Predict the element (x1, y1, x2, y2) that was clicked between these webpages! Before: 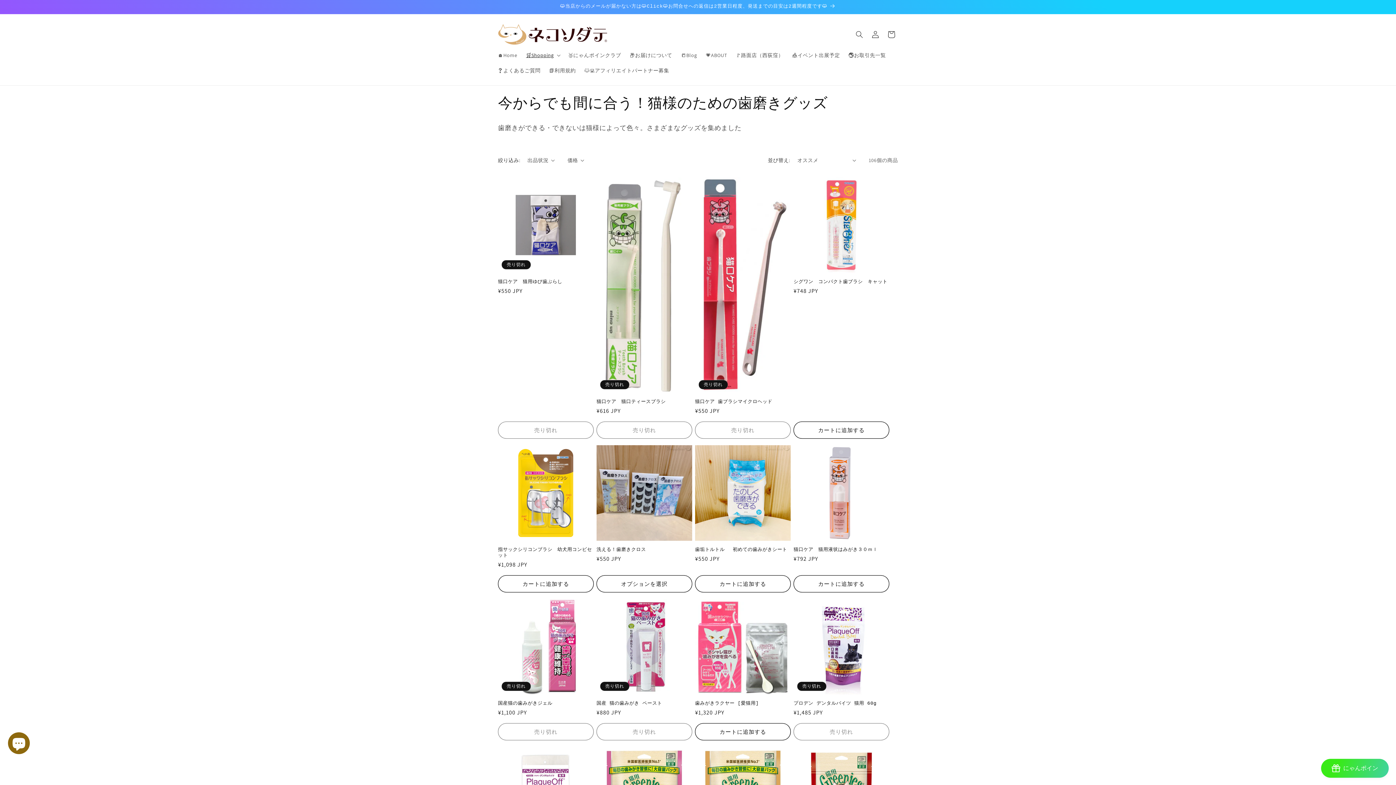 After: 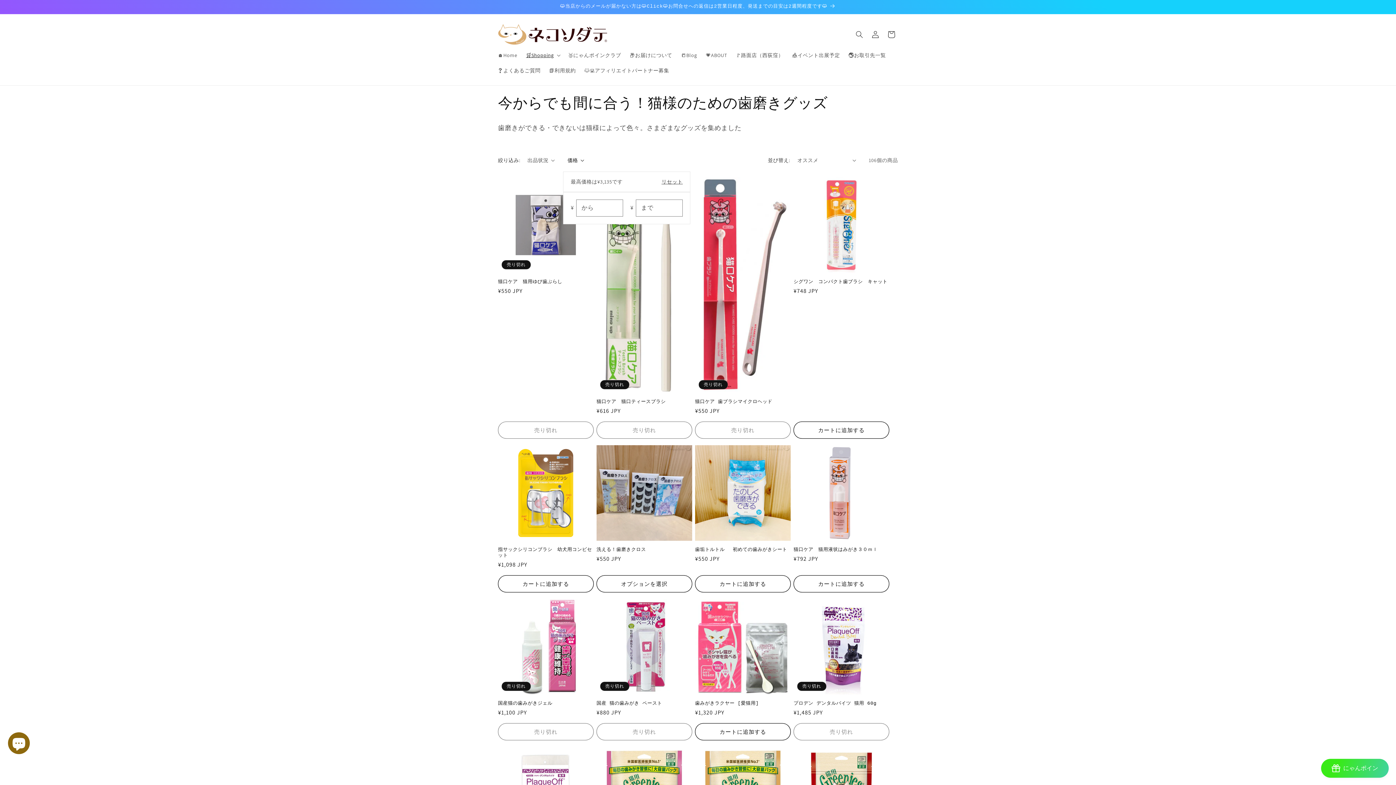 Action: bbox: (567, 156, 584, 164) label: 価格